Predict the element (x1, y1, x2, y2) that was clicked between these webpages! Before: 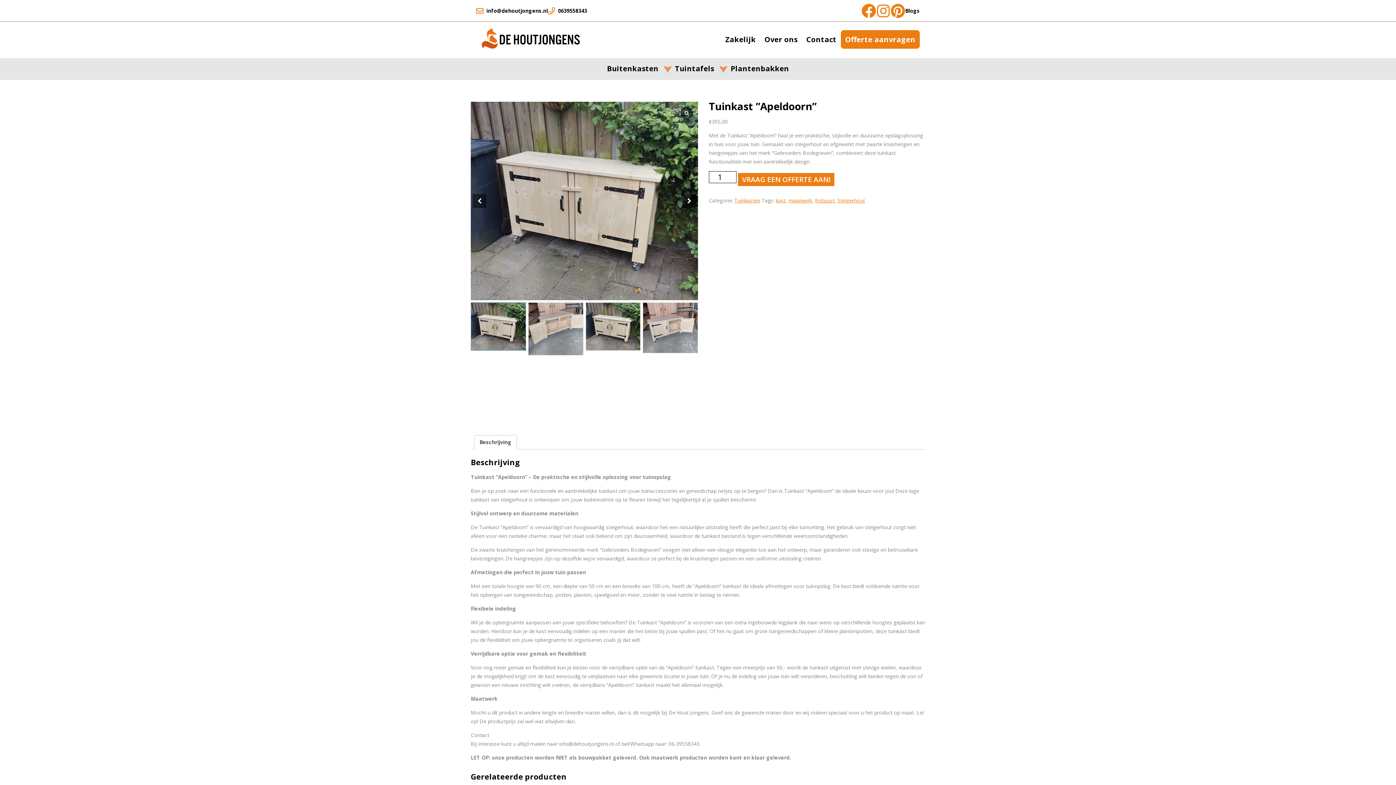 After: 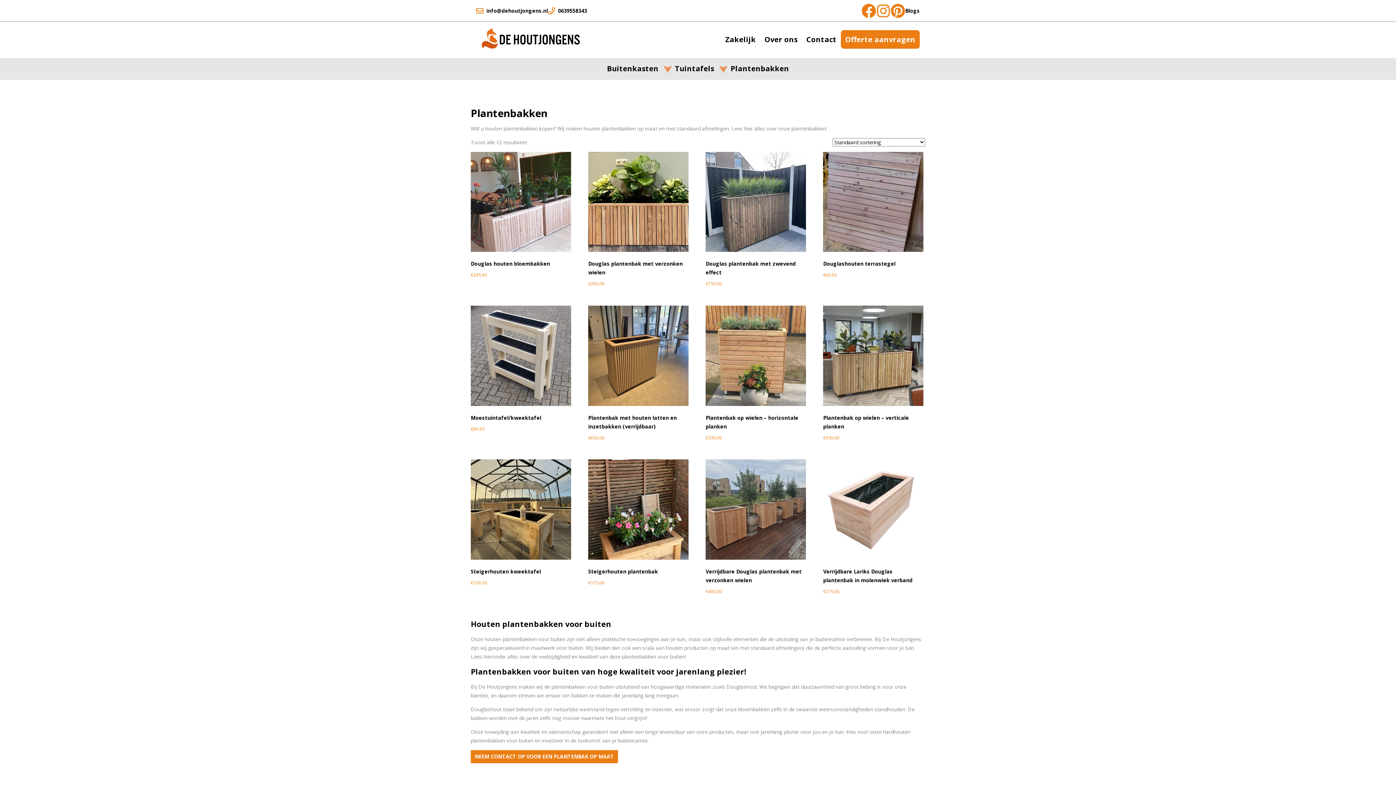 Action: label: Plantenbakken bbox: (727, 60, 792, 77)